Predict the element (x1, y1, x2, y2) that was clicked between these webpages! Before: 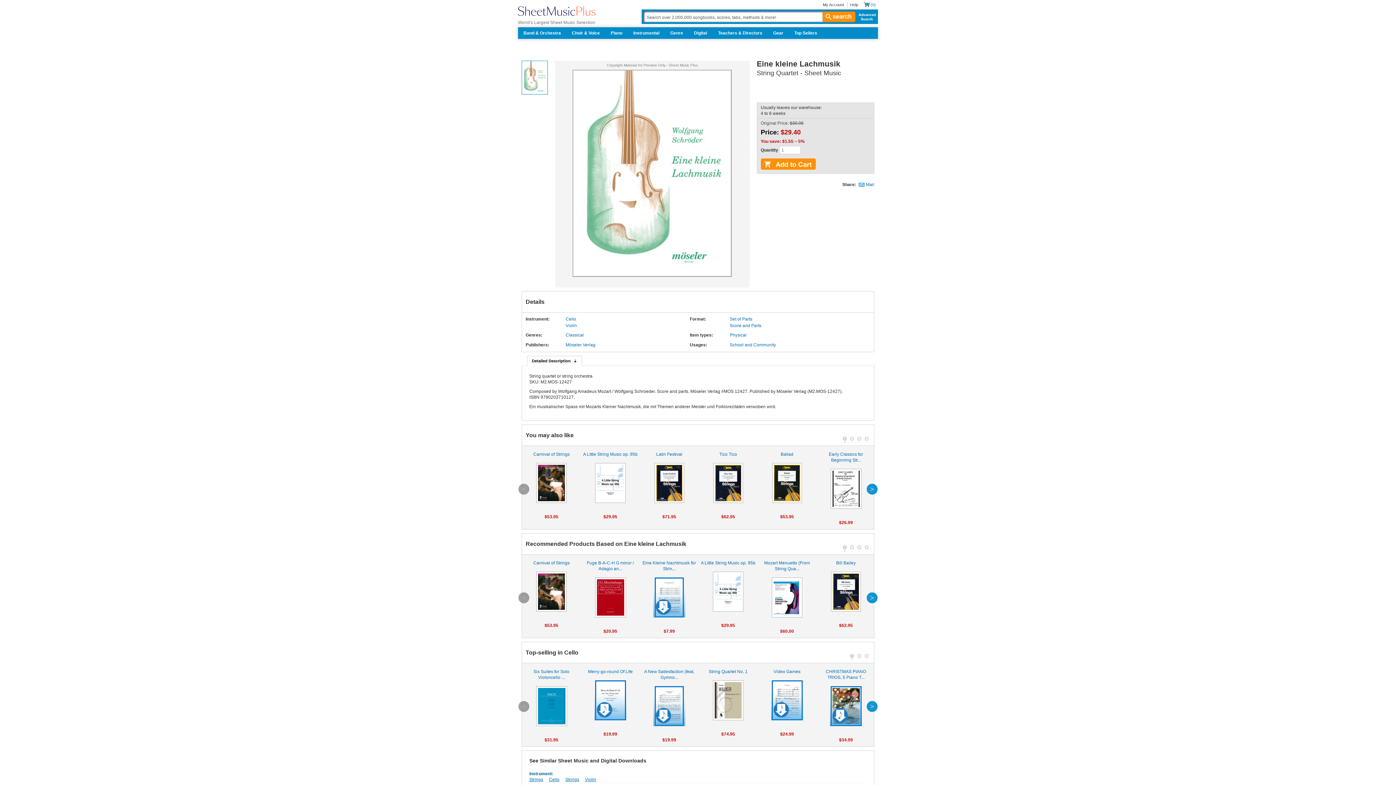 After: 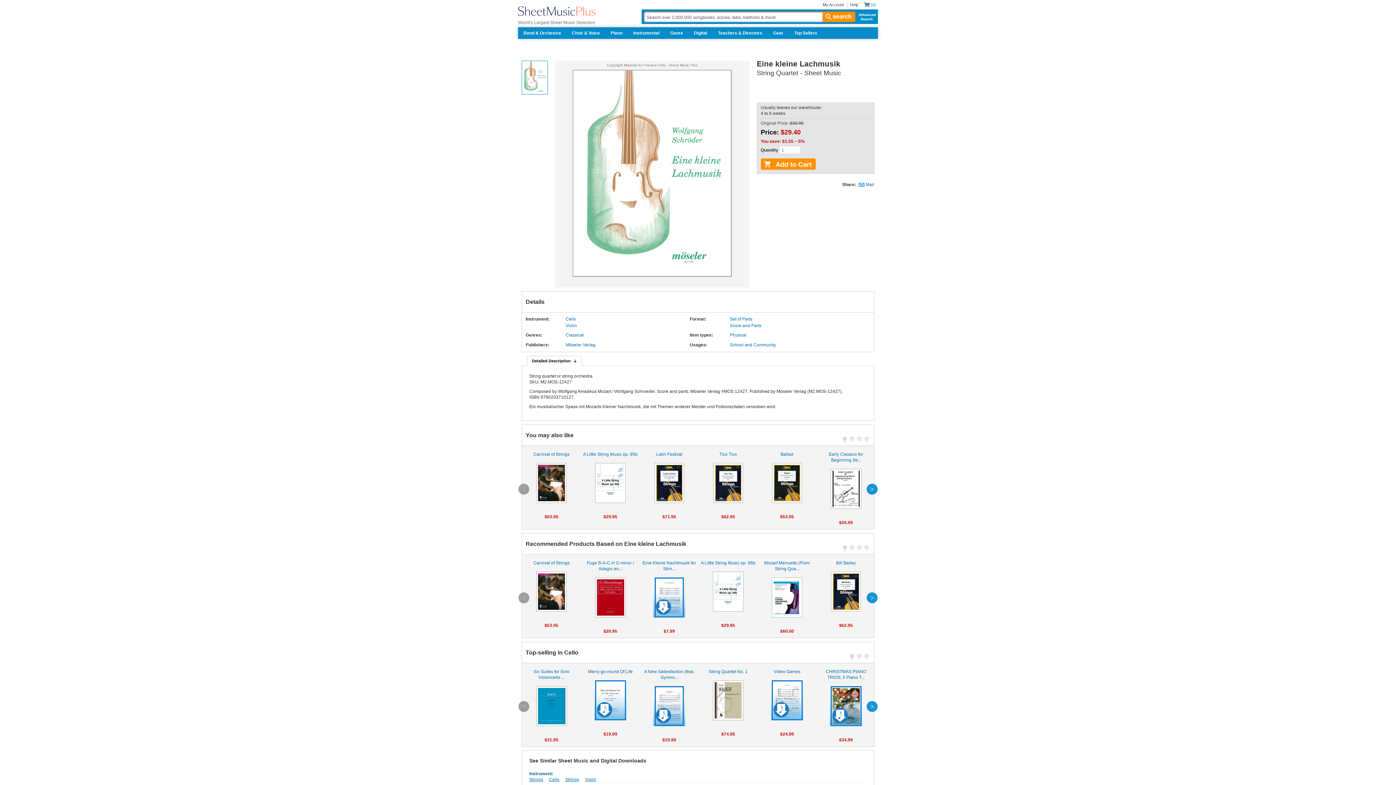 Action: label: previous bbox: (518, 701, 529, 712)